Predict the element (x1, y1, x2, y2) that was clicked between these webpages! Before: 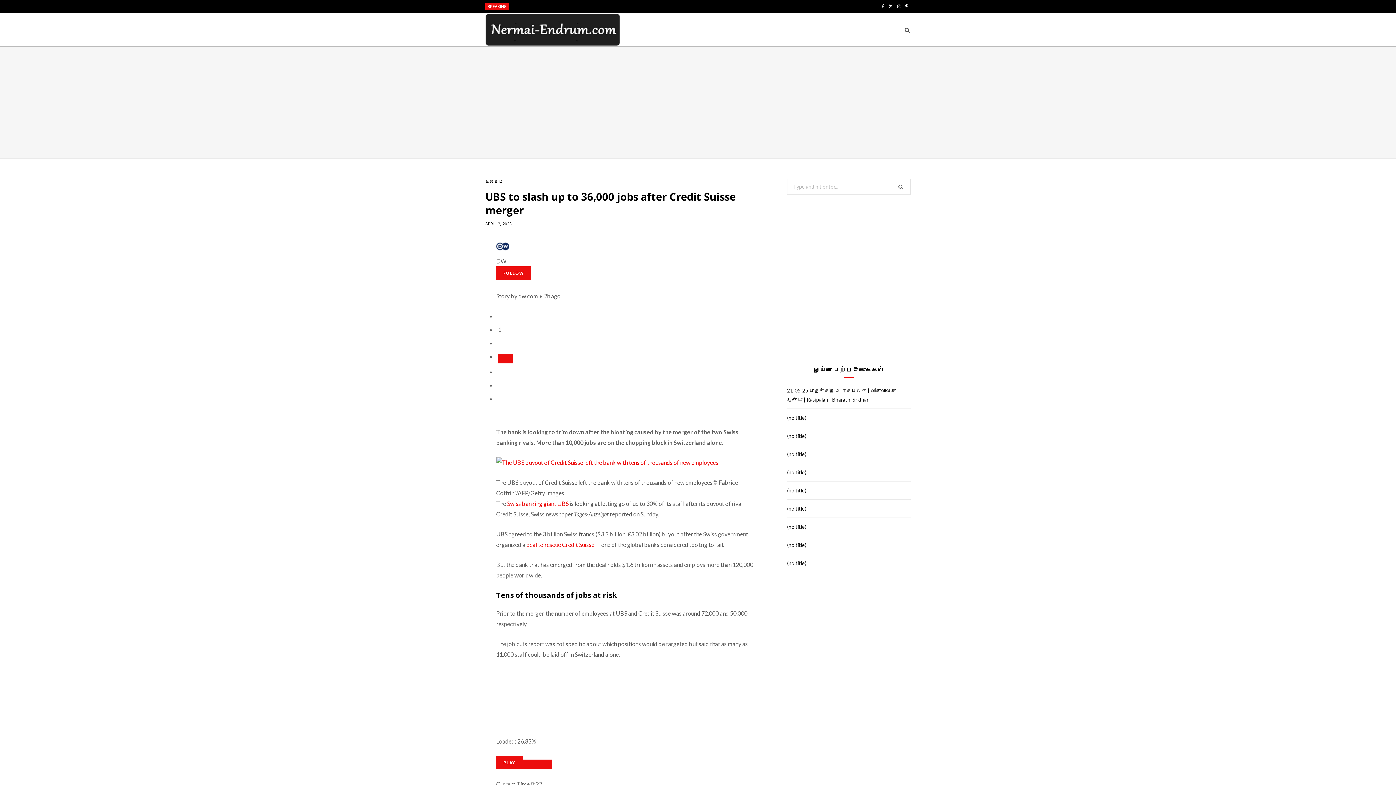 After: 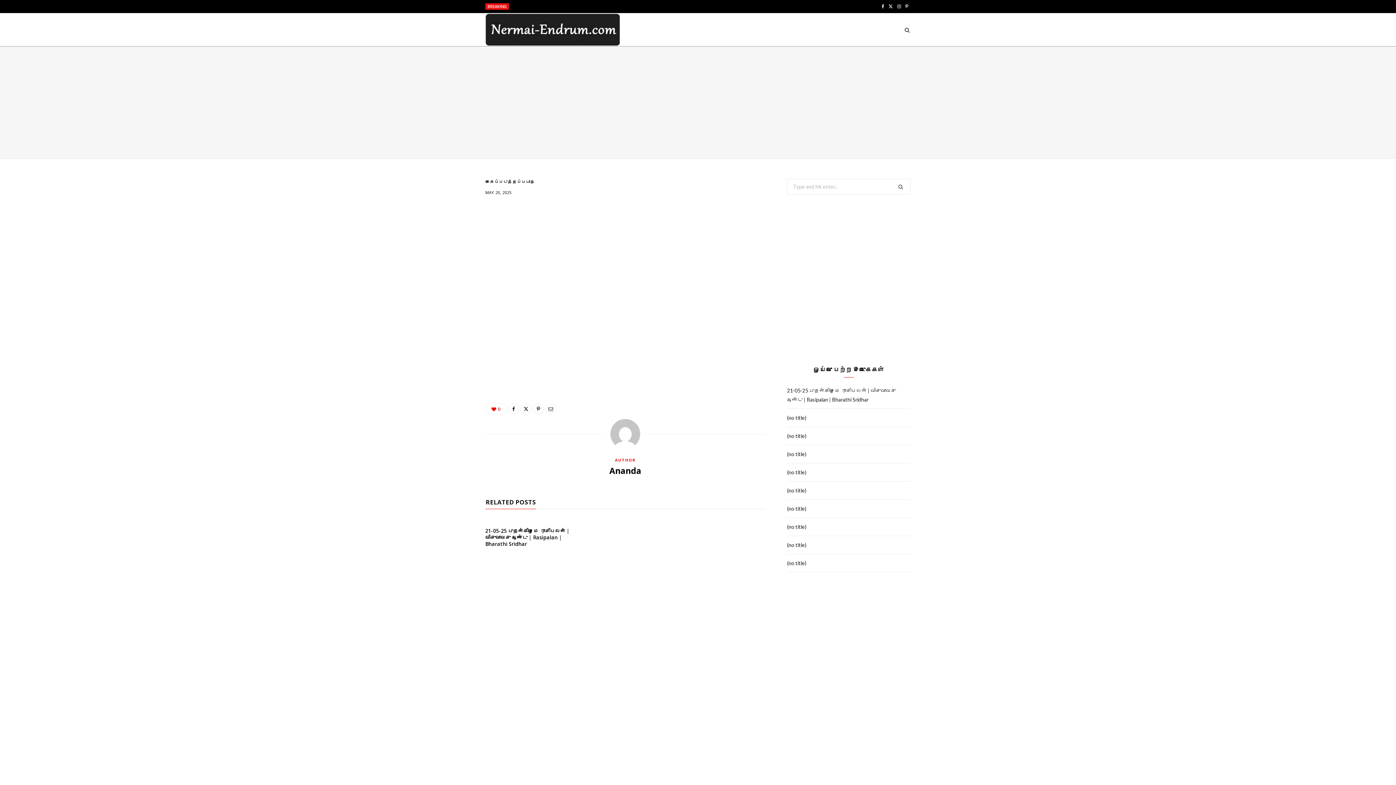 Action: bbox: (787, 523, 806, 530) label: (no title)